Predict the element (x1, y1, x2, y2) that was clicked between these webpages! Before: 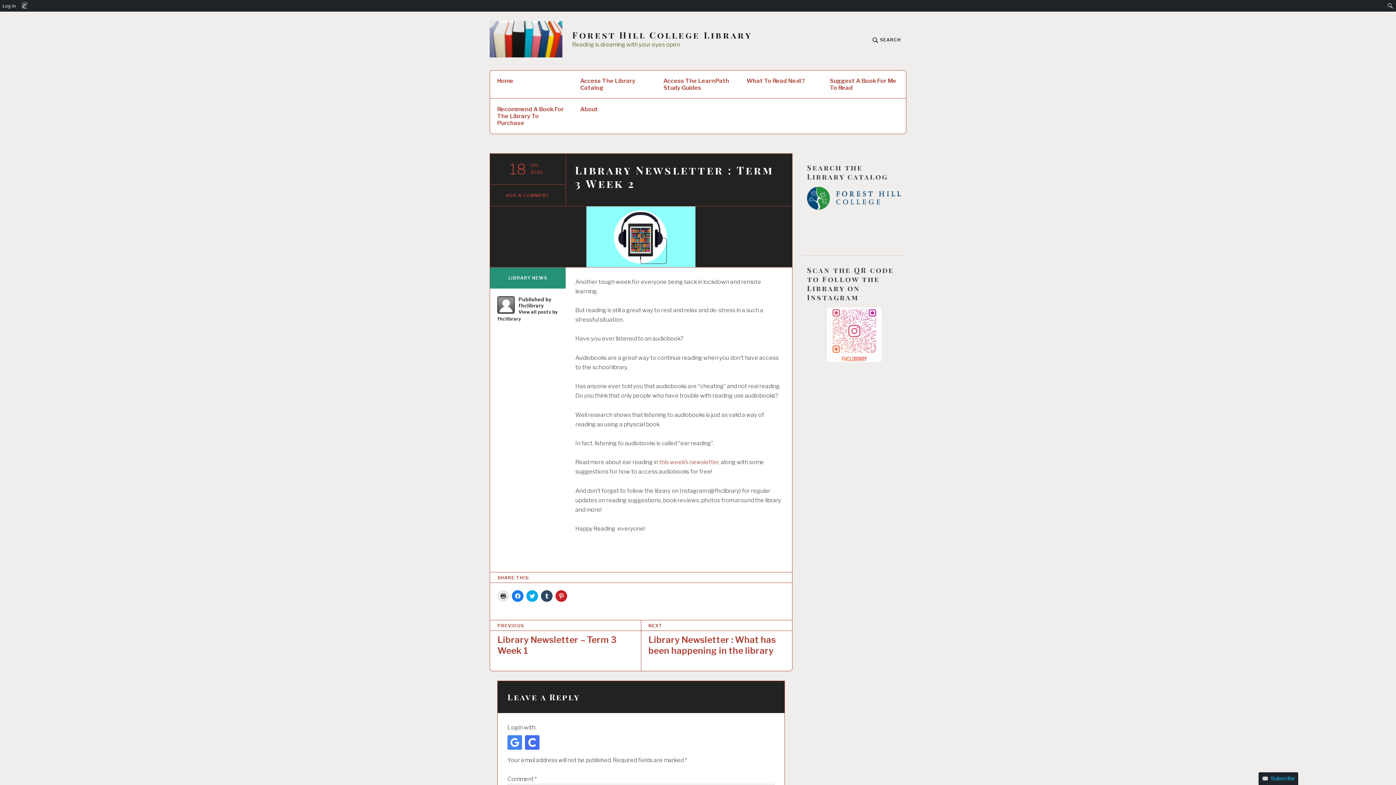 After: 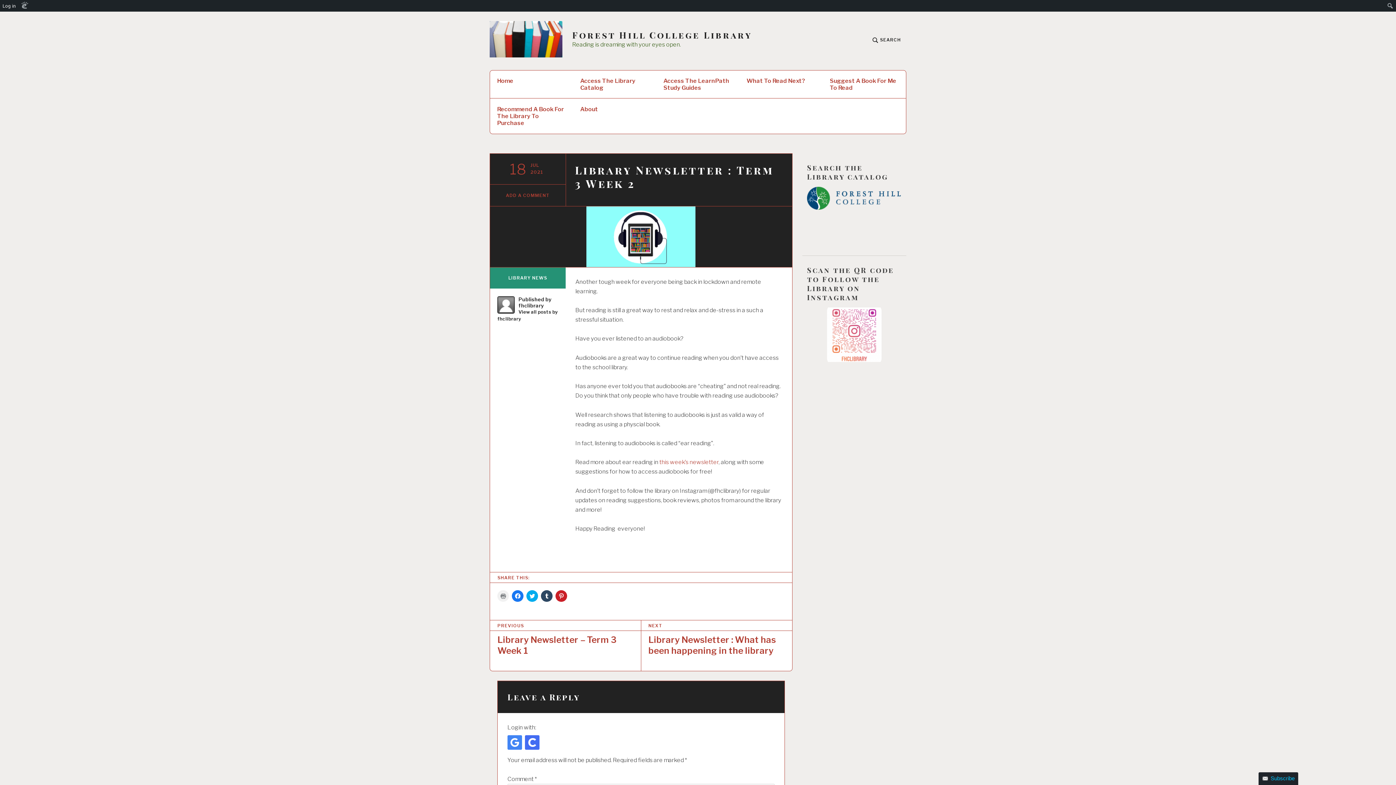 Action: label: Click to print (Opens in new window) bbox: (497, 590, 509, 602)